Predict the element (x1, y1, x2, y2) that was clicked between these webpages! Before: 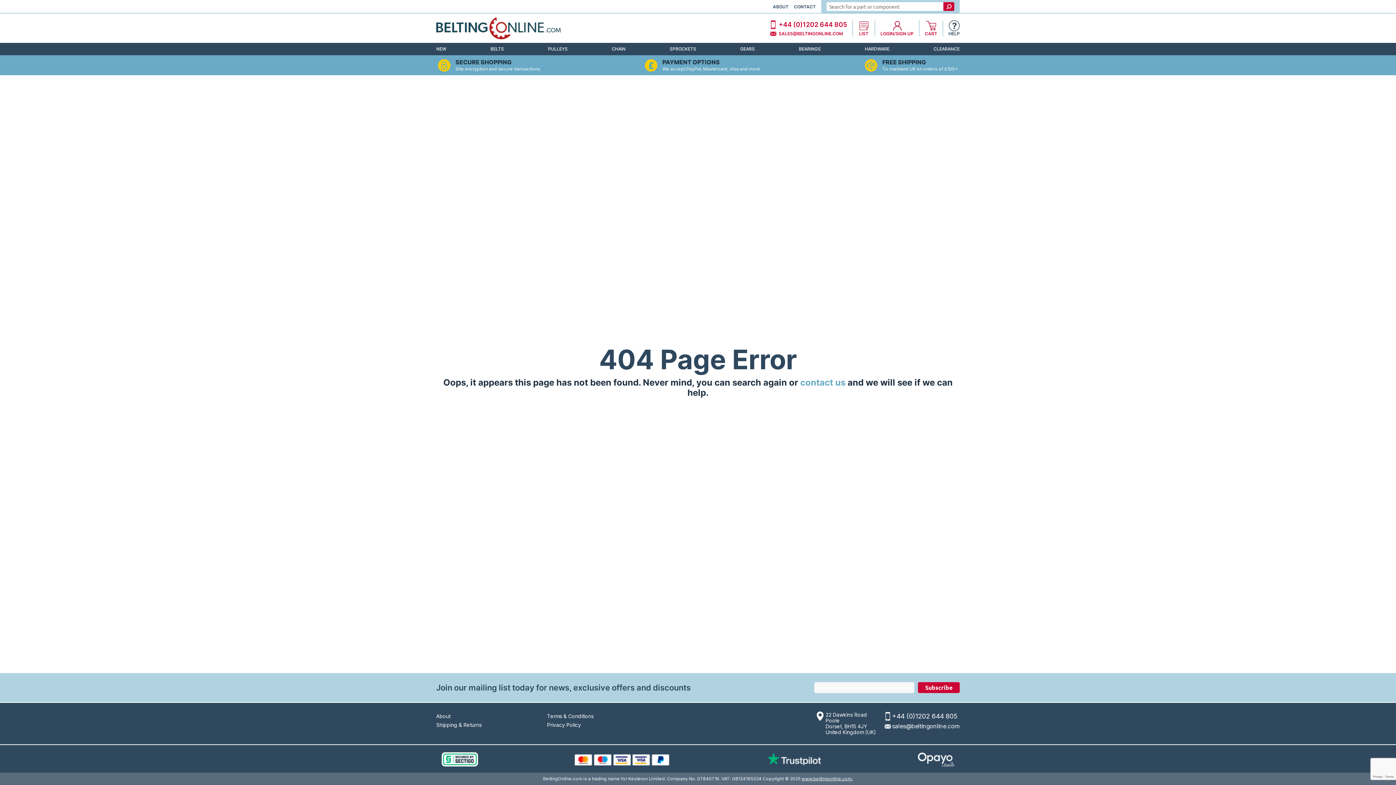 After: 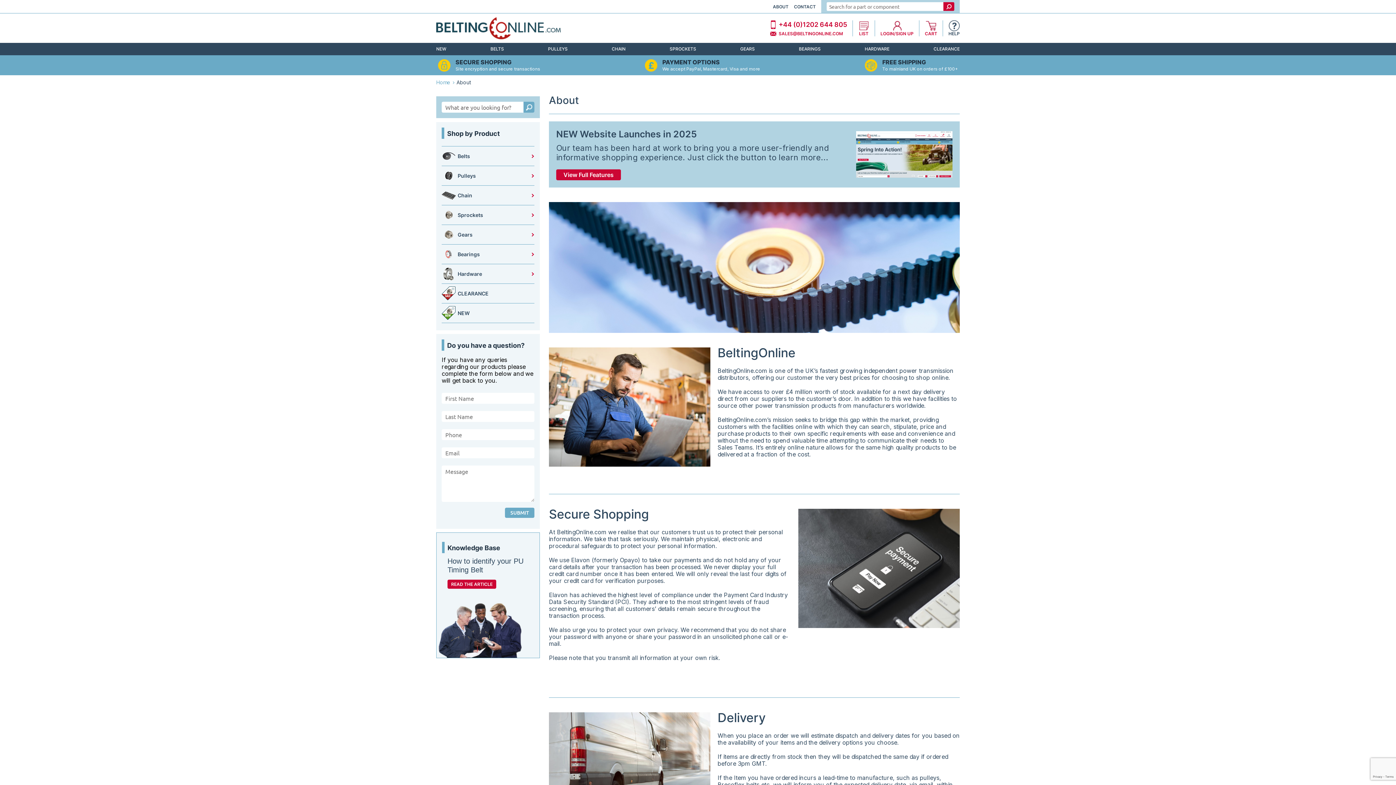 Action: bbox: (436, 712, 481, 721) label: About